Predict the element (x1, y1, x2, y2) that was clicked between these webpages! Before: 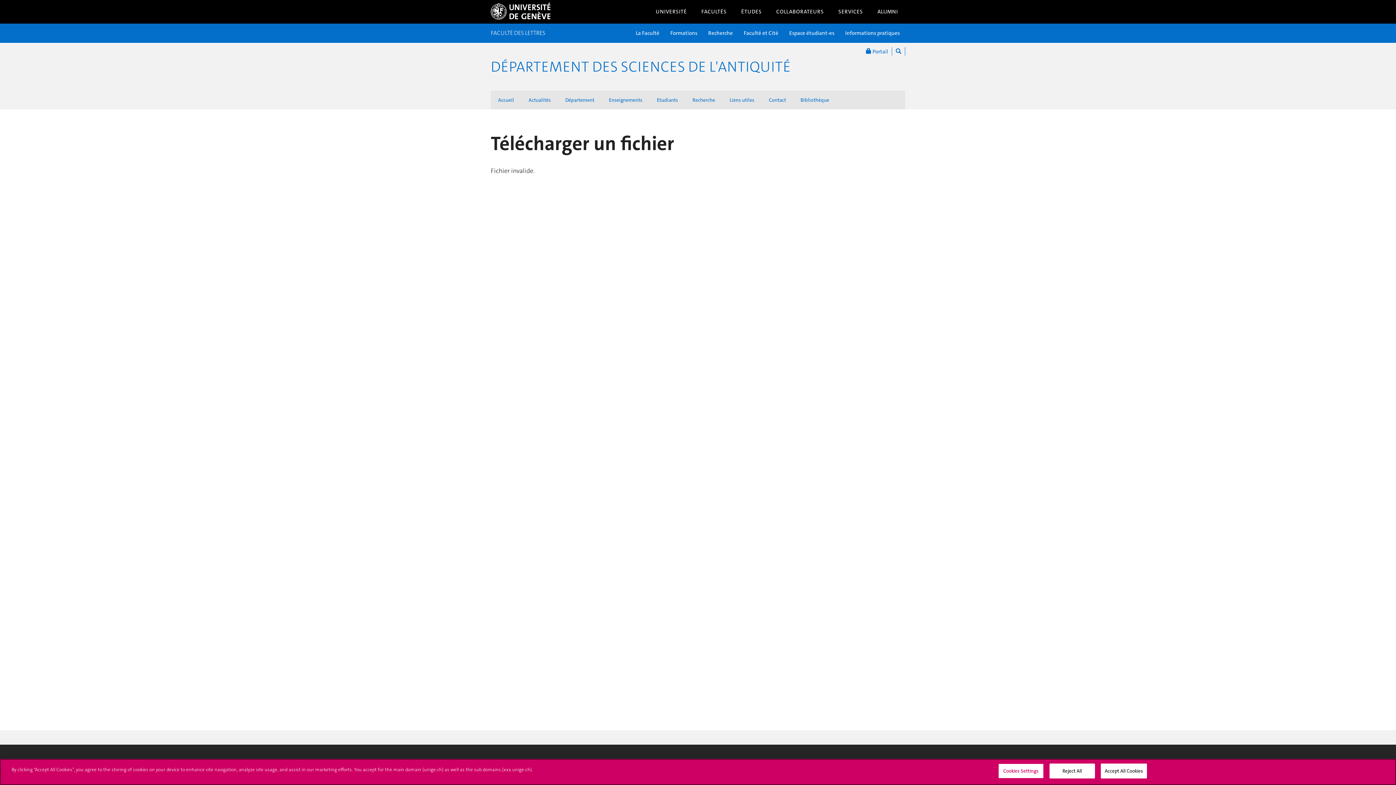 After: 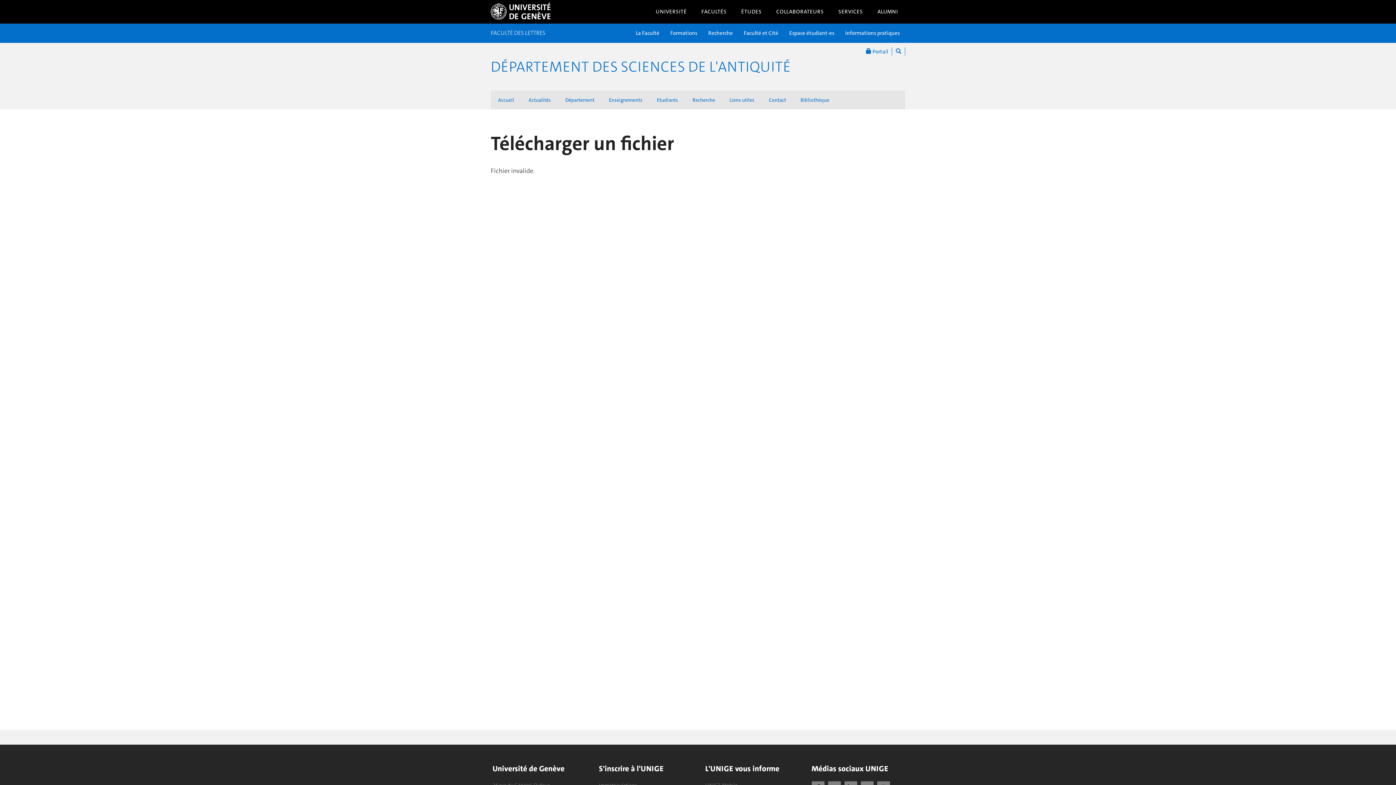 Action: bbox: (1100, 764, 1147, 778) label: Accept All Cookies